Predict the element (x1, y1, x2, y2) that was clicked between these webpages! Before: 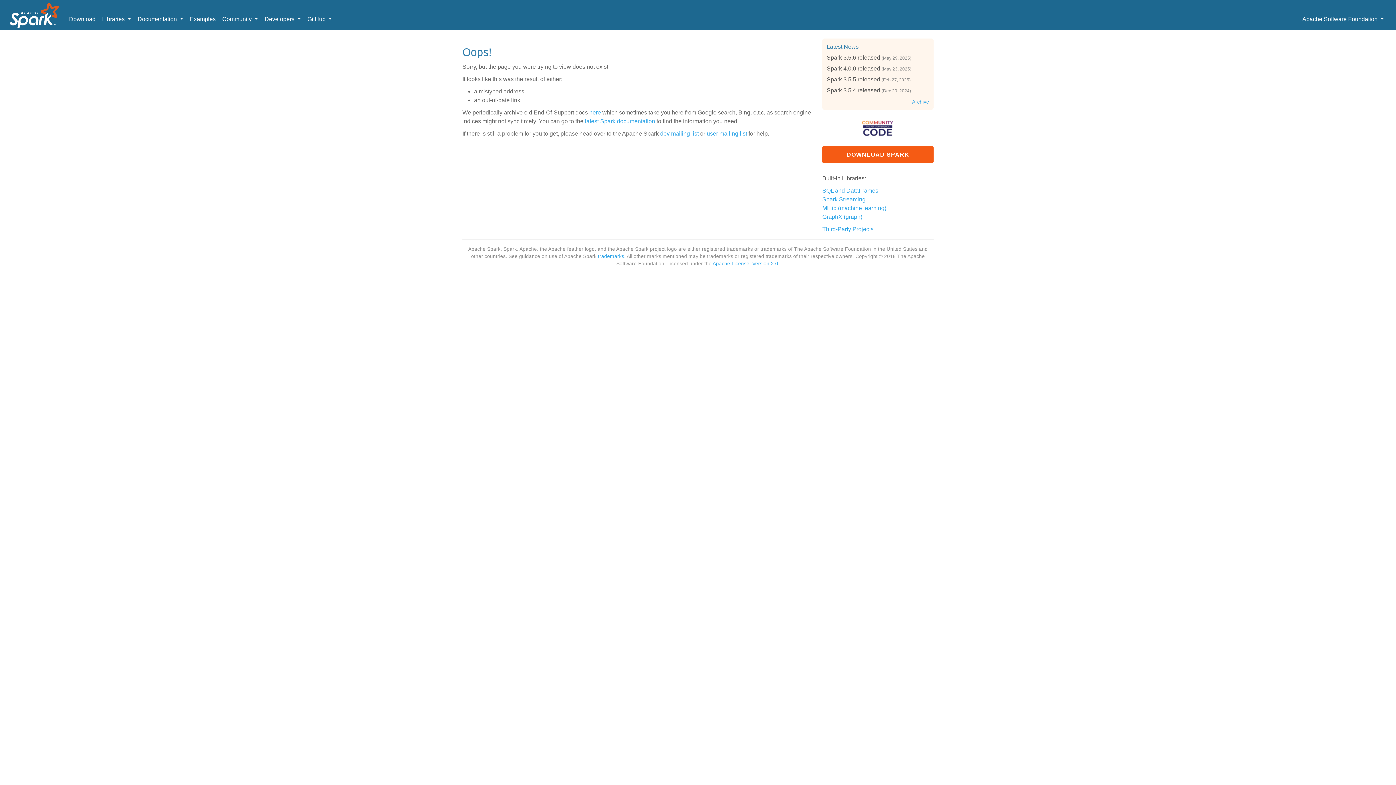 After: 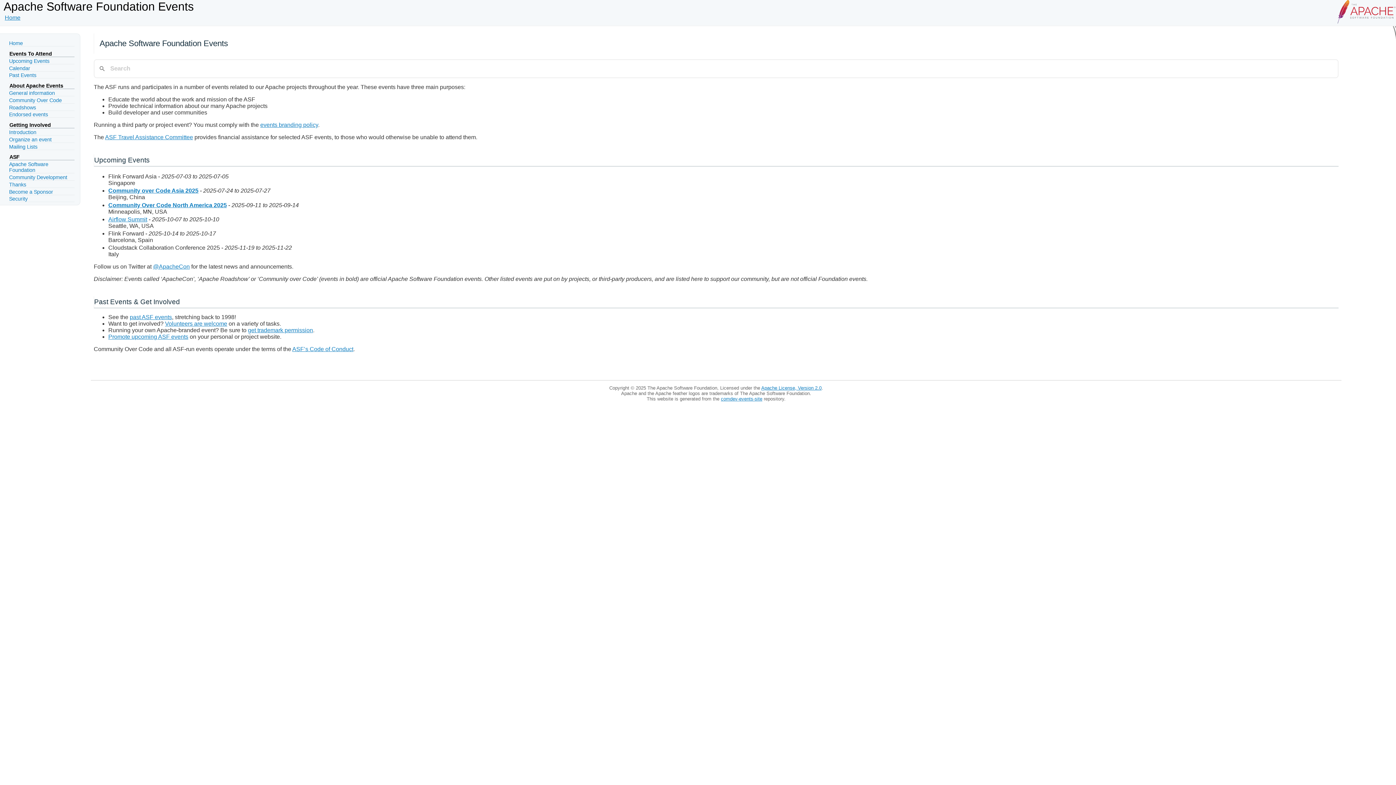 Action: bbox: (835, 124, 920, 130)